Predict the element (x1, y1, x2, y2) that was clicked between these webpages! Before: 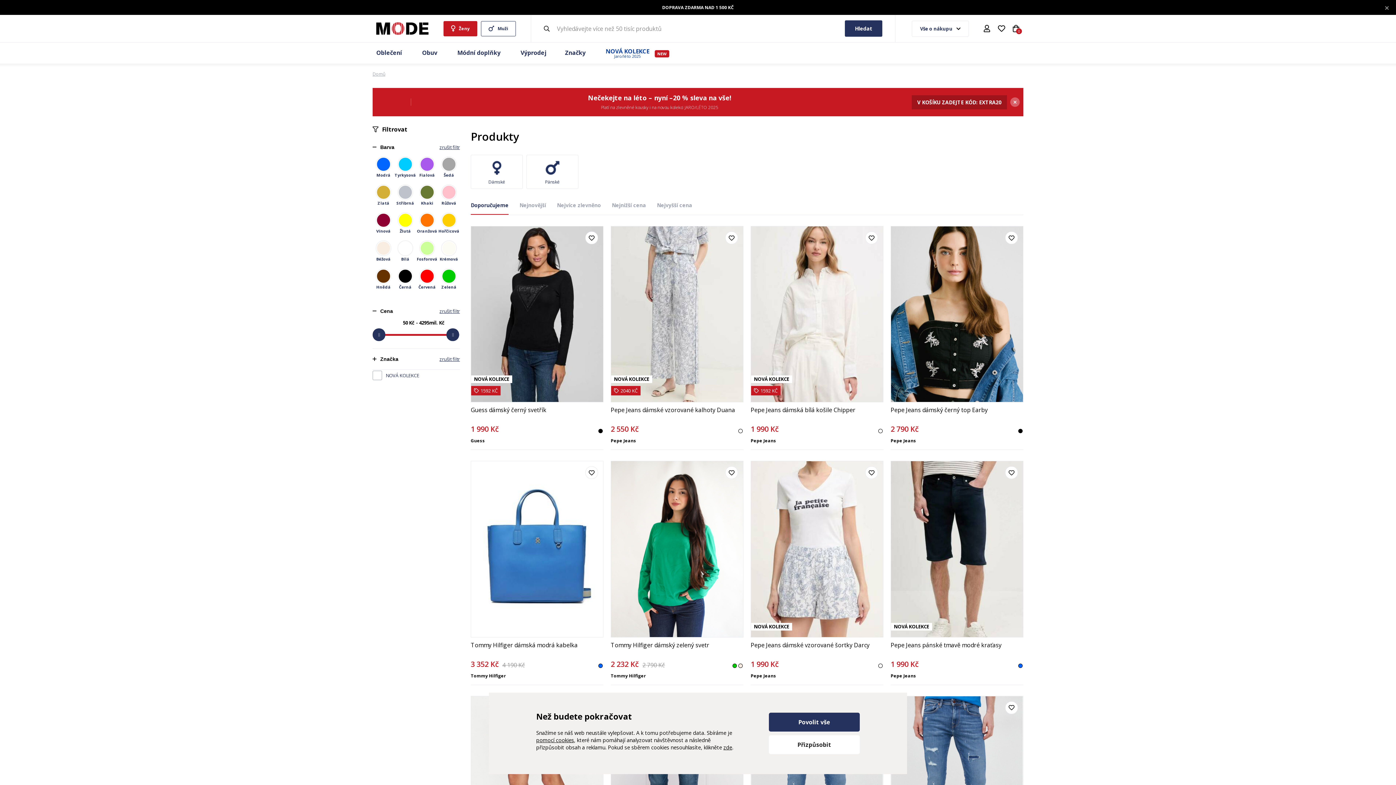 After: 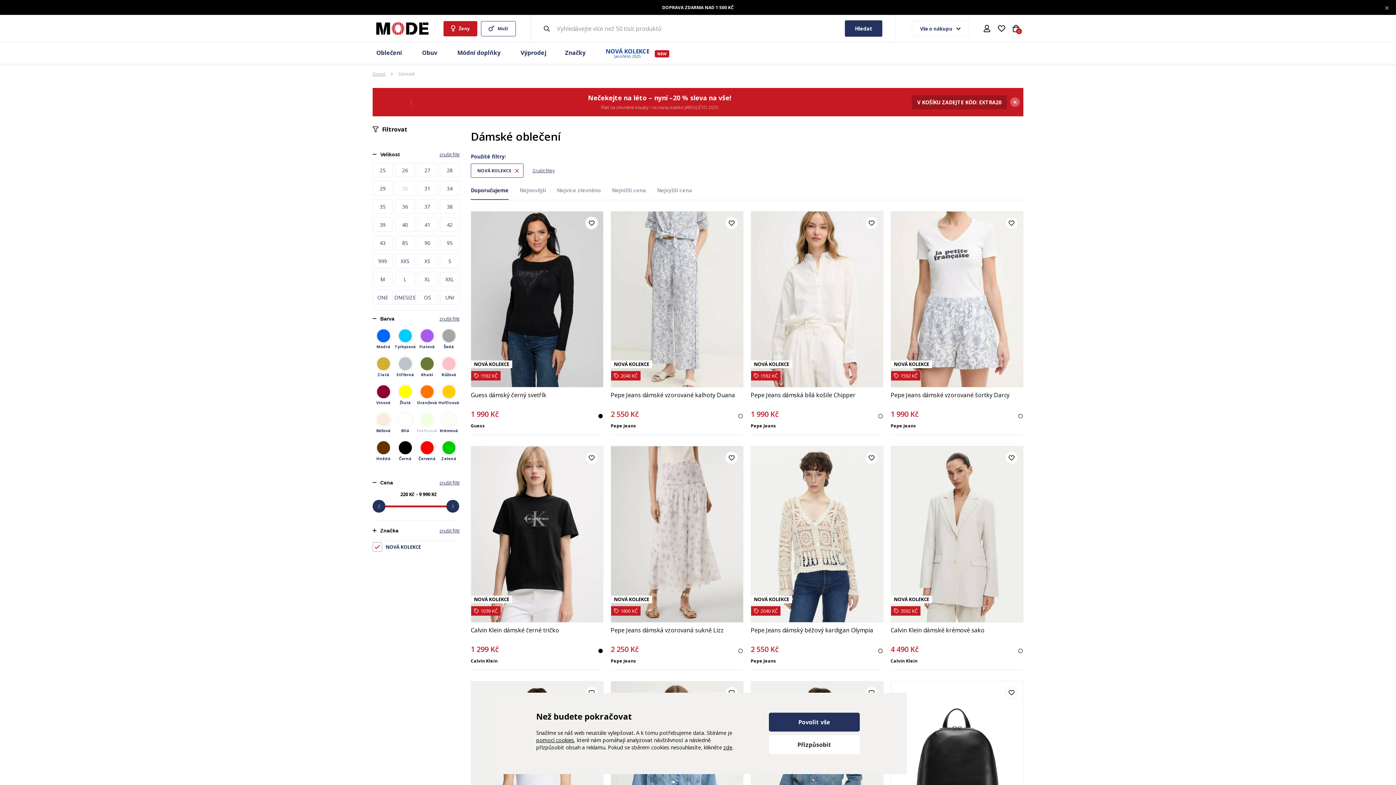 Action: label: NOVÁ KOLEKCE
Jaro/léto 2025 bbox: (596, 42, 673, 63)